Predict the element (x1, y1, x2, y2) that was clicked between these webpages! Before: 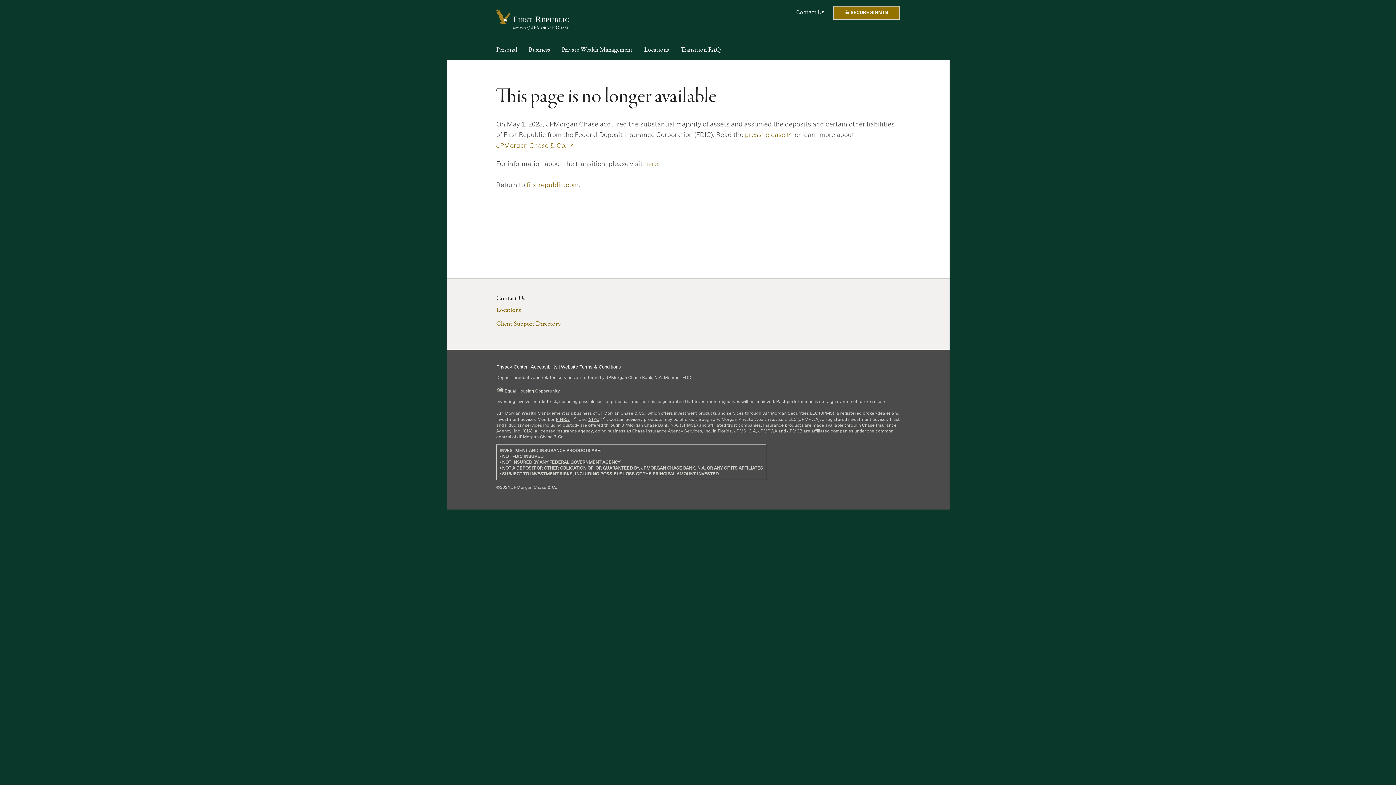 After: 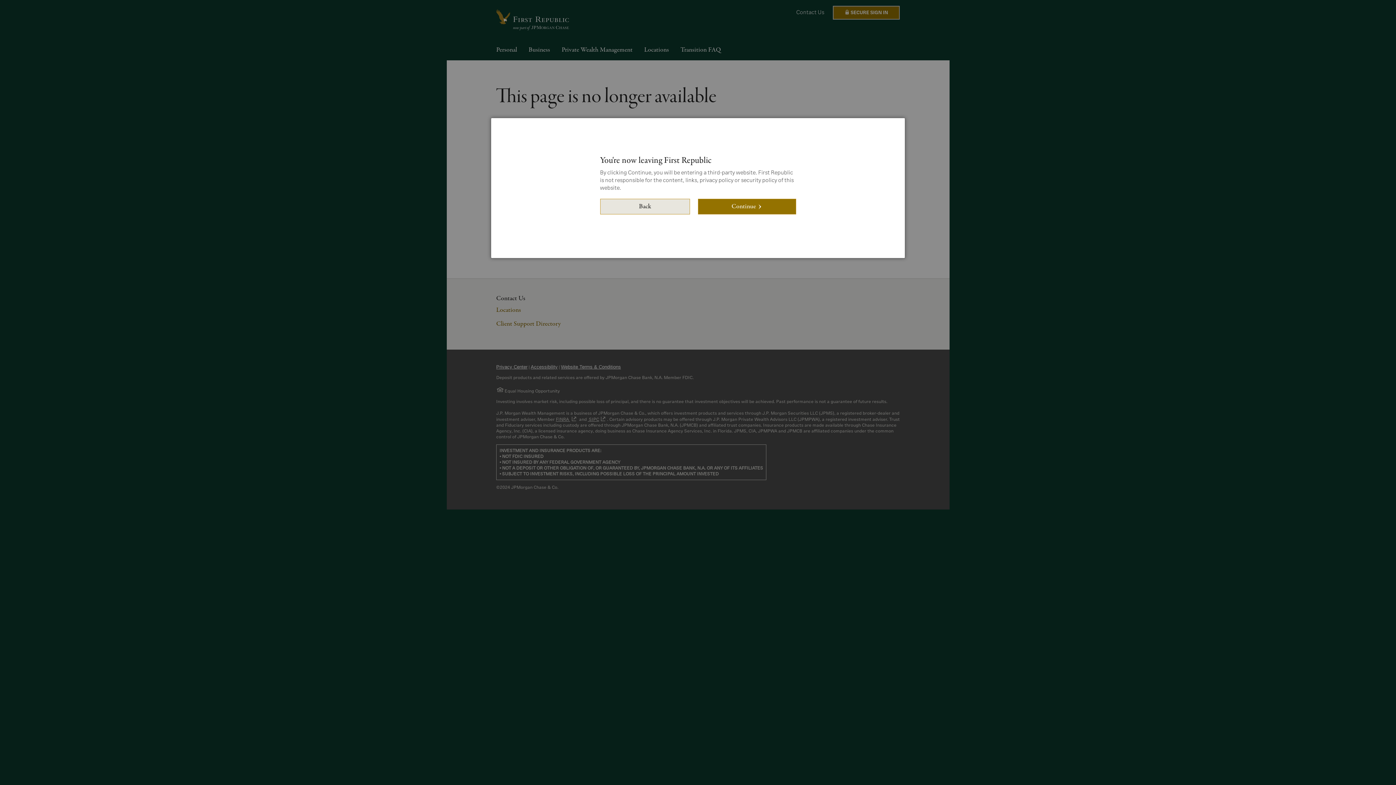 Action: label: JPMorgan Chase & Co. bbox: (496, 141, 574, 149)